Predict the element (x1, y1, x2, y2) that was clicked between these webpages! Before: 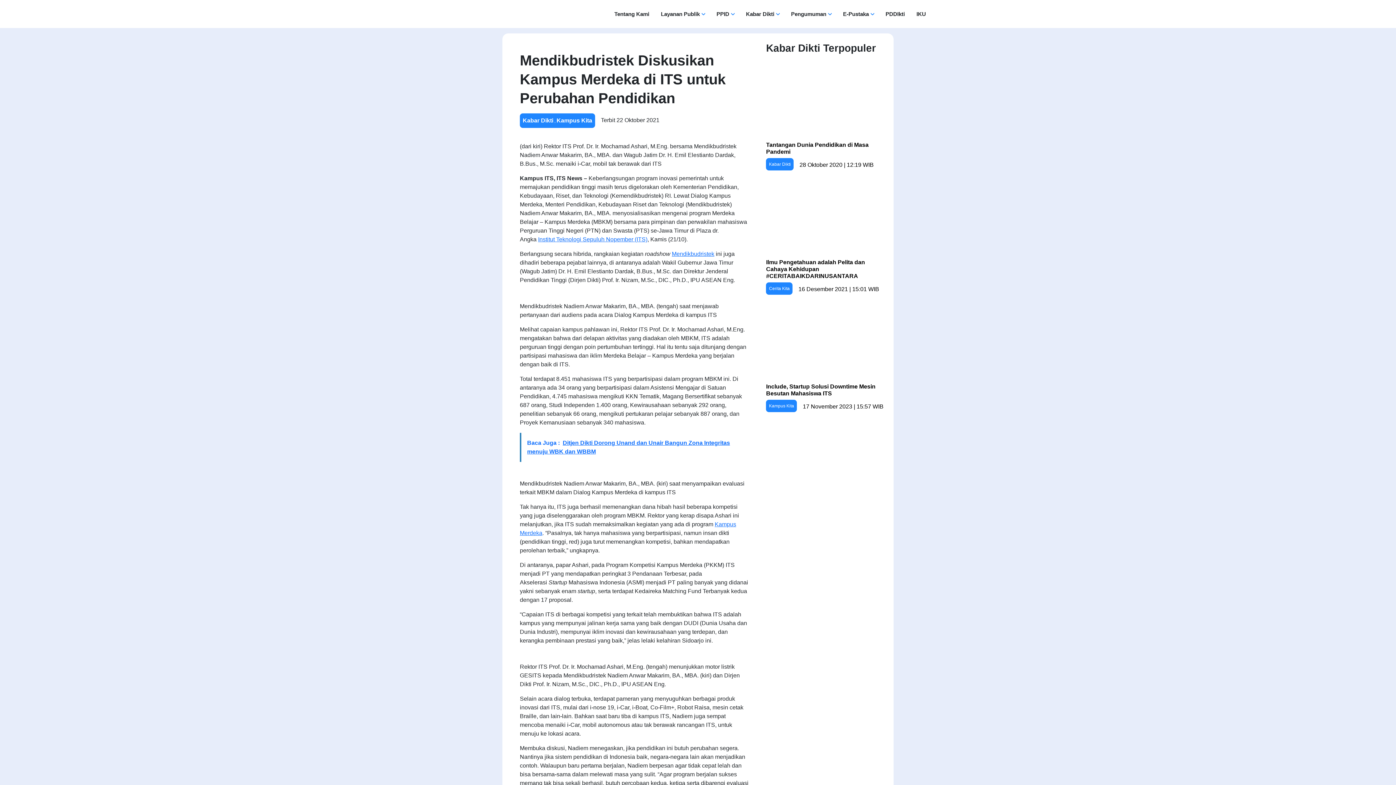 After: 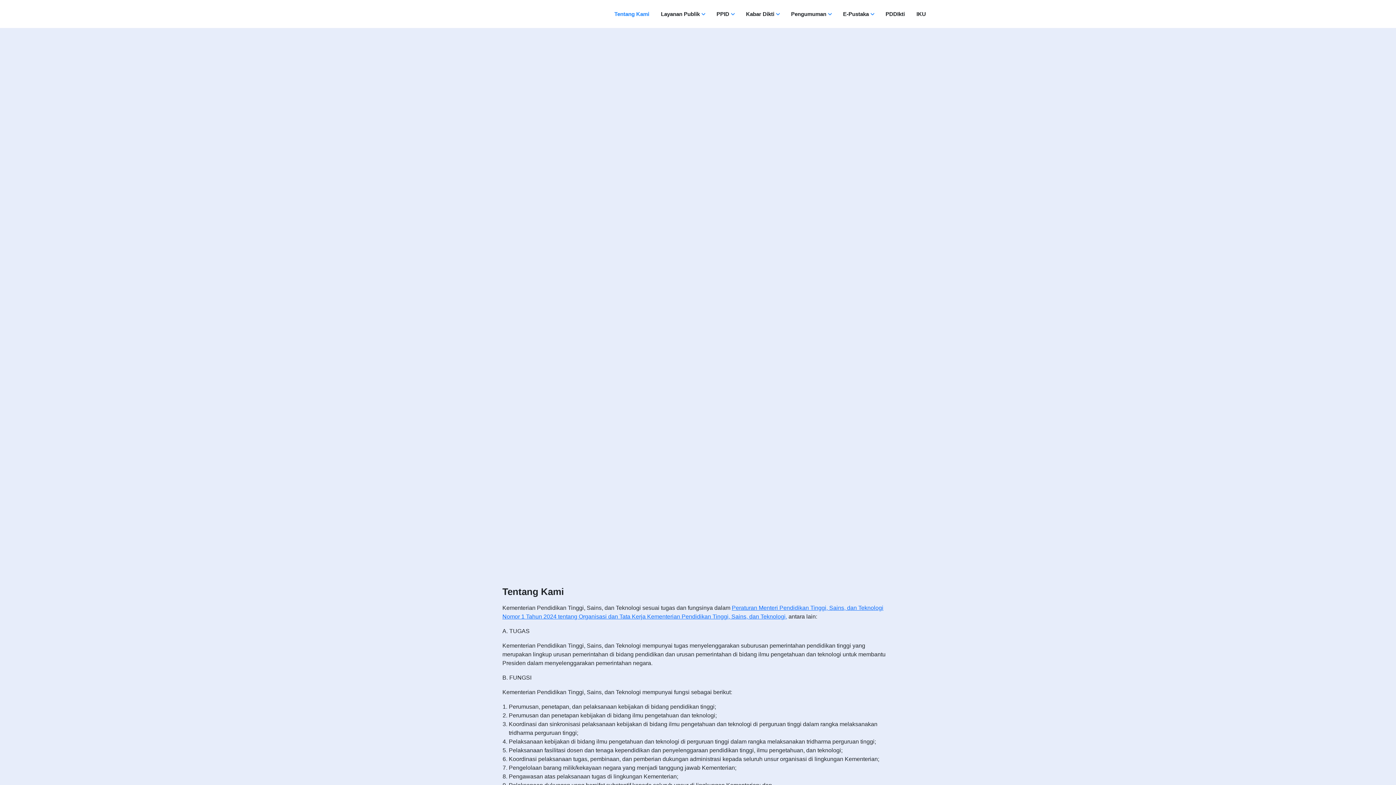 Action: label: Tentang Kami bbox: (610, 7, 653, 20)